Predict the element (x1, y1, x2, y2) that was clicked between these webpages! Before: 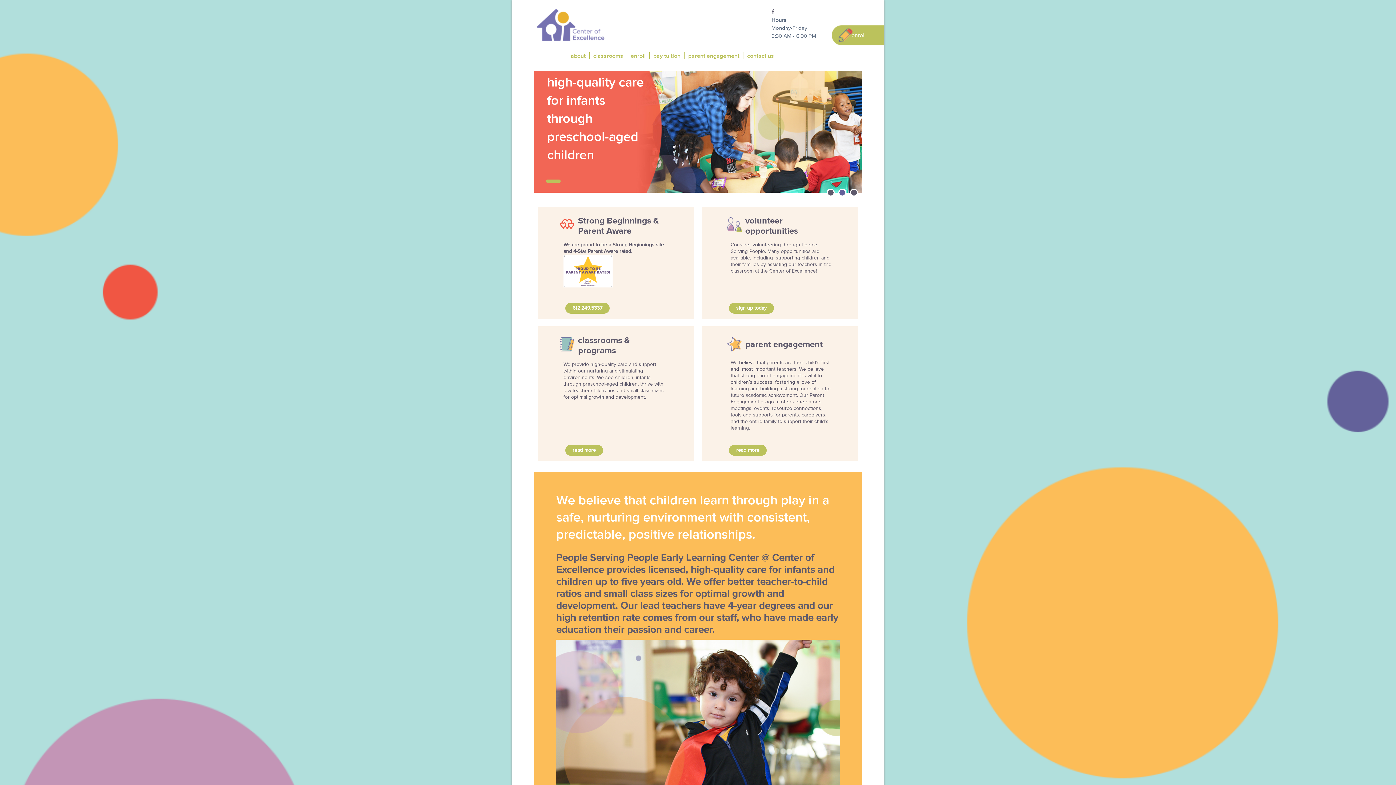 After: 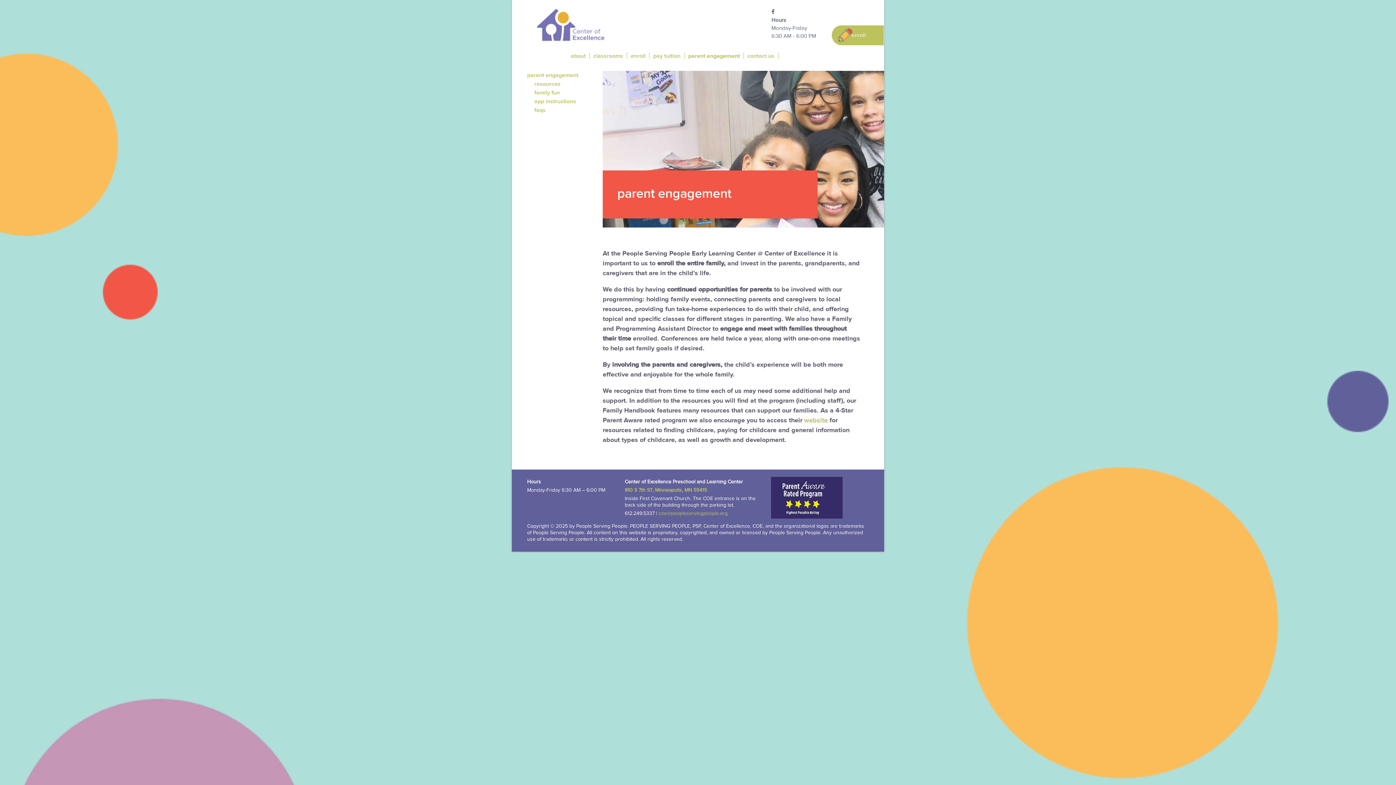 Action: bbox: (729, 445, 766, 456) label: read more